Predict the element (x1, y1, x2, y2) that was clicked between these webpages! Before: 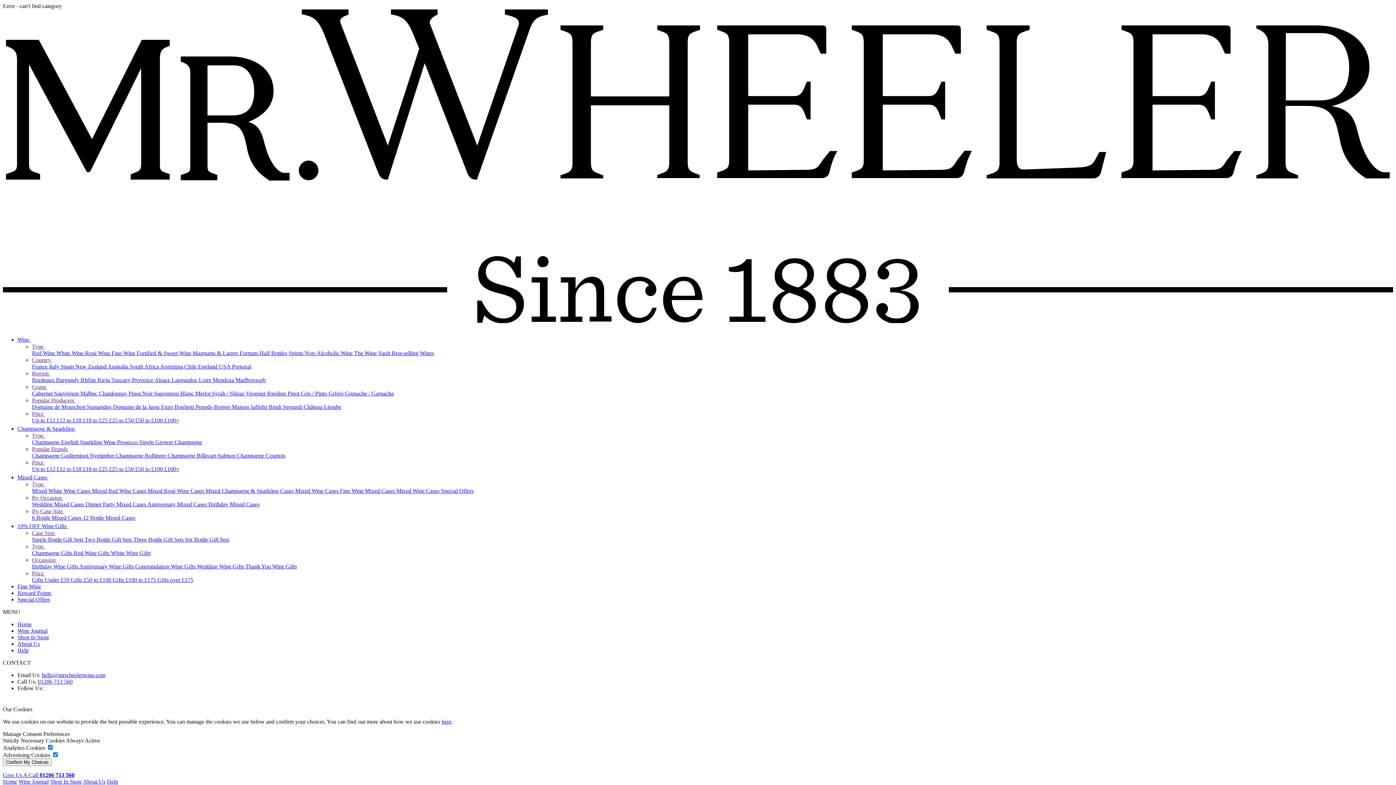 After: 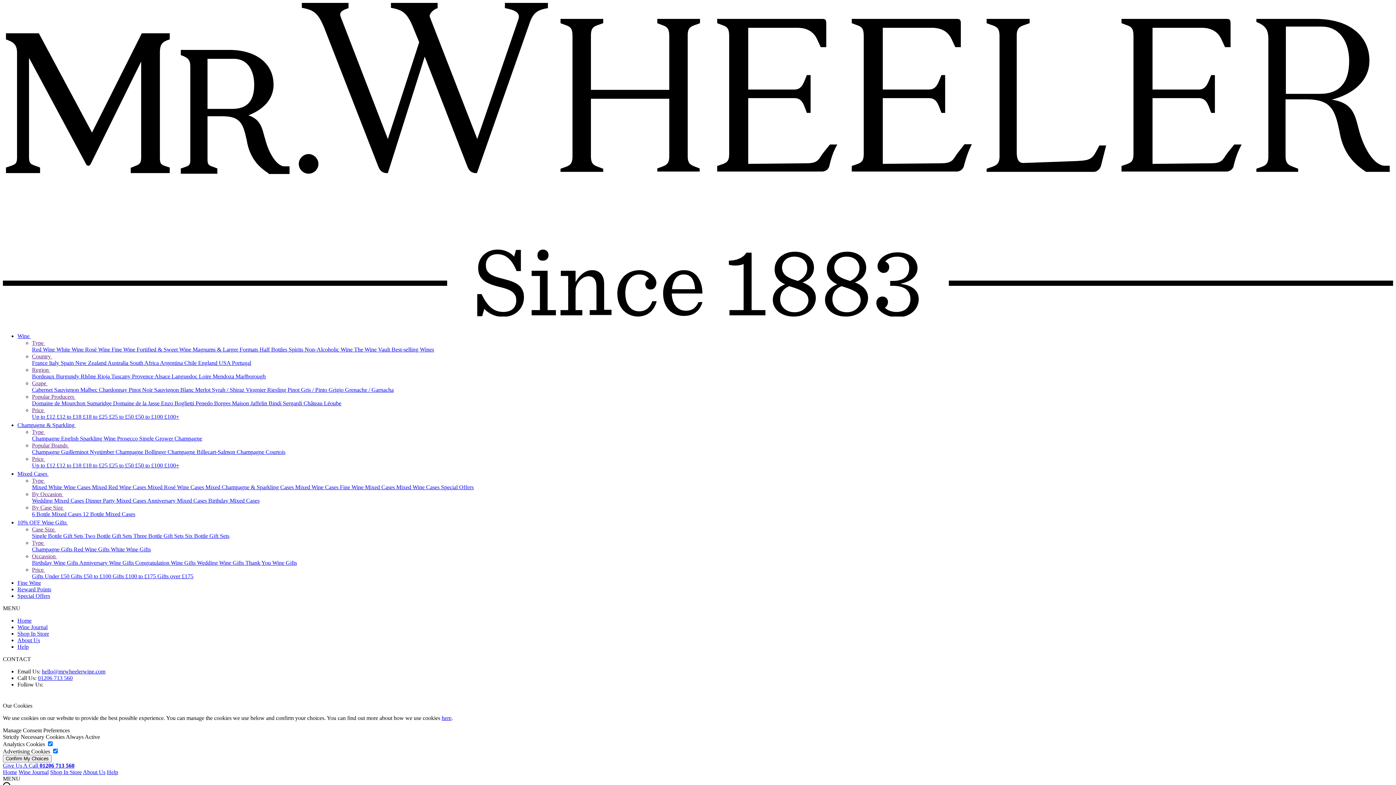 Action: bbox: (157, 577, 193, 583) label: Gifts over £175